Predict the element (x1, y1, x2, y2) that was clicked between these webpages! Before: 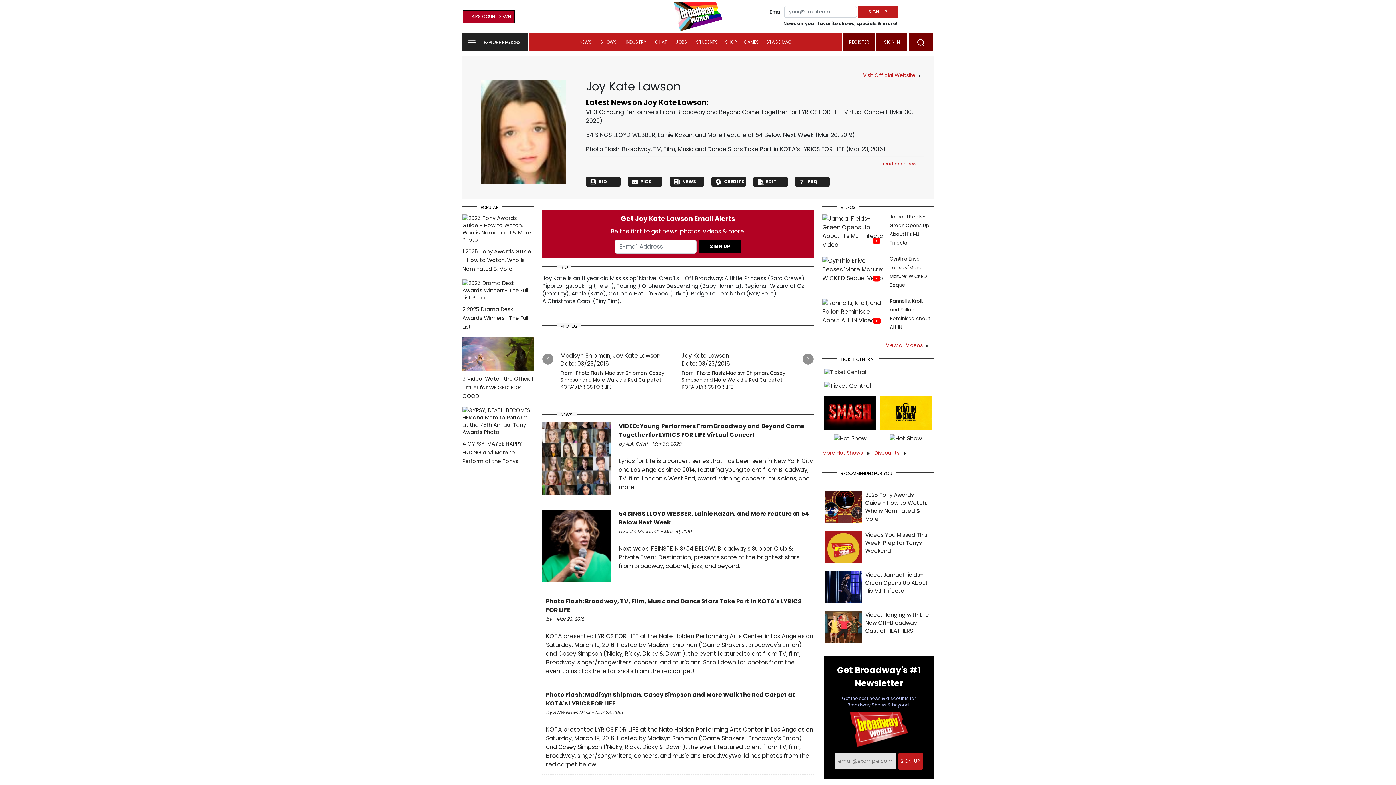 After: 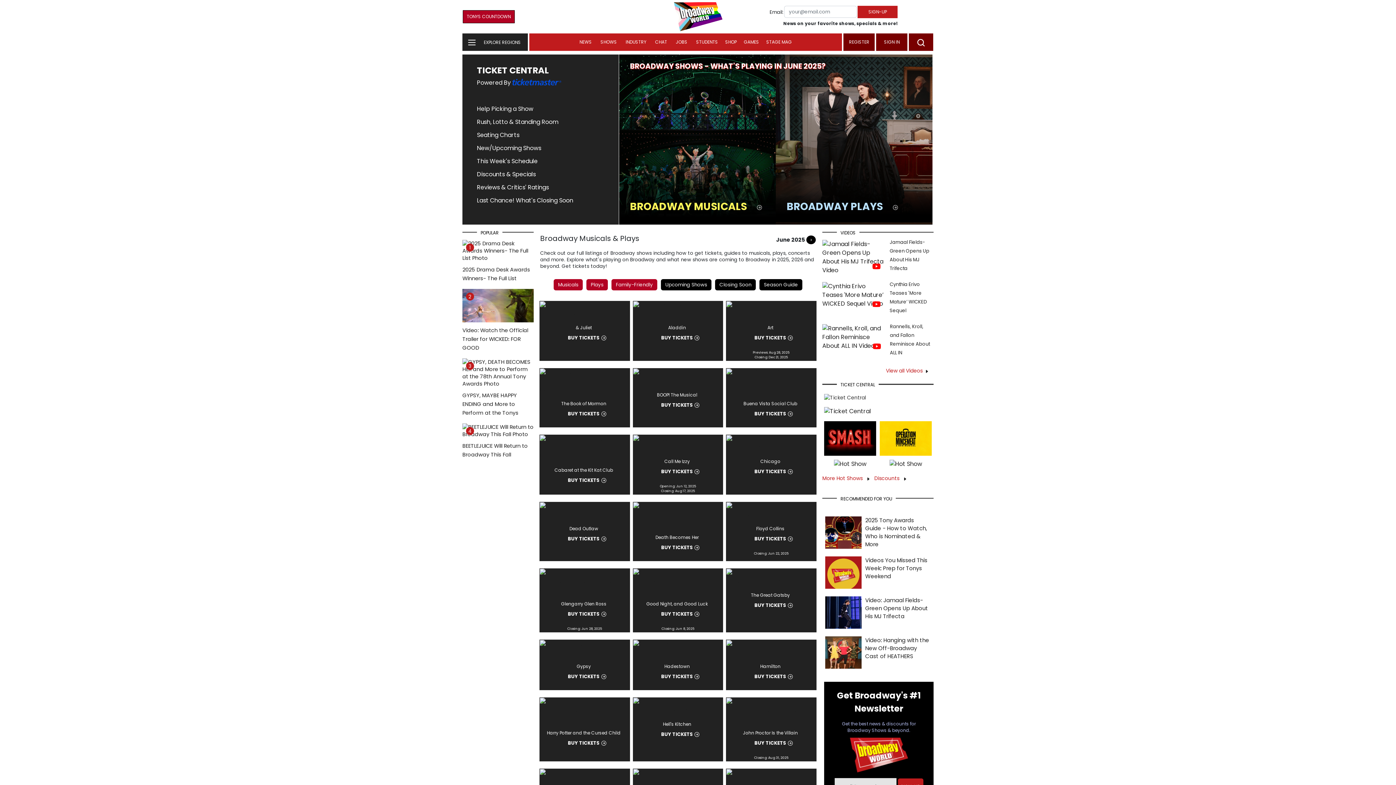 Action: label: More Hot Shows  bbox: (822, 449, 873, 456)